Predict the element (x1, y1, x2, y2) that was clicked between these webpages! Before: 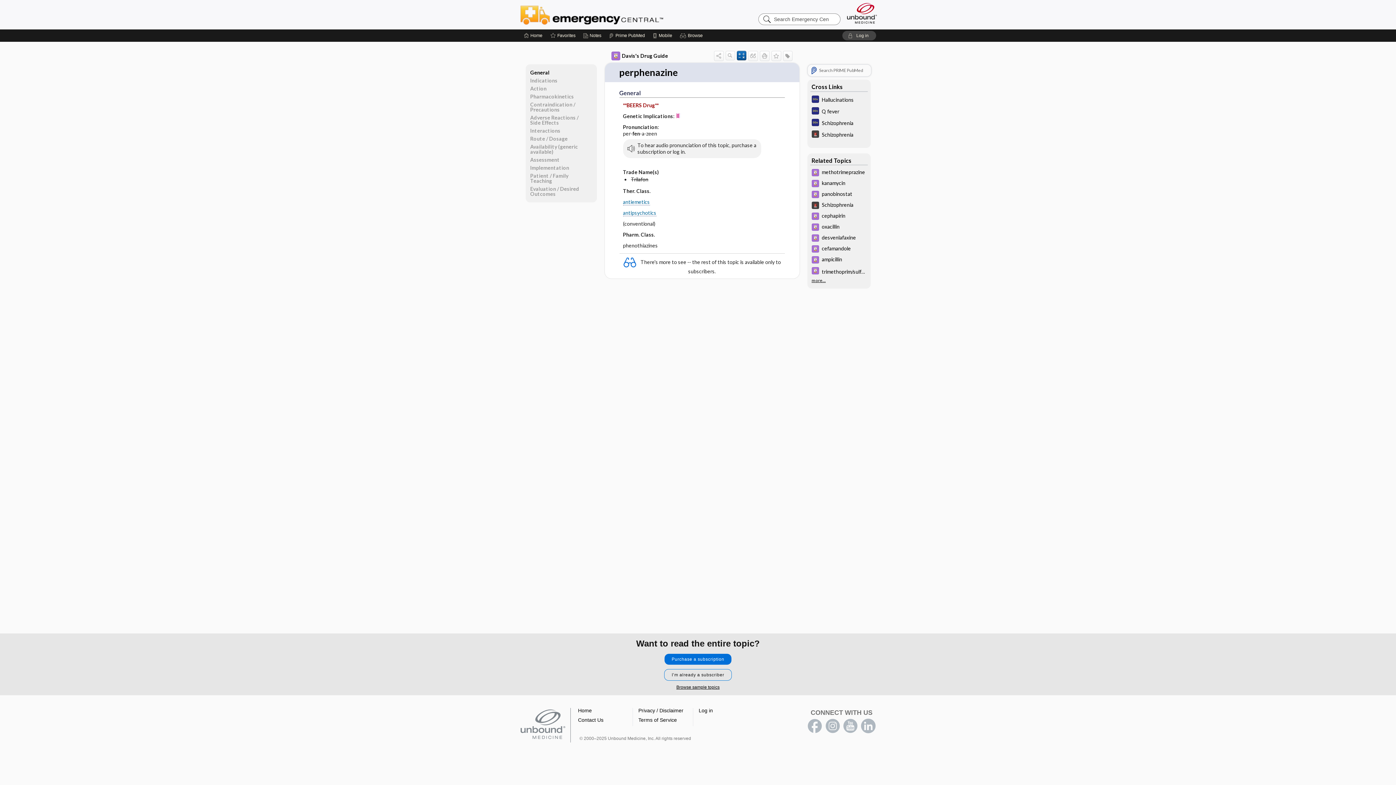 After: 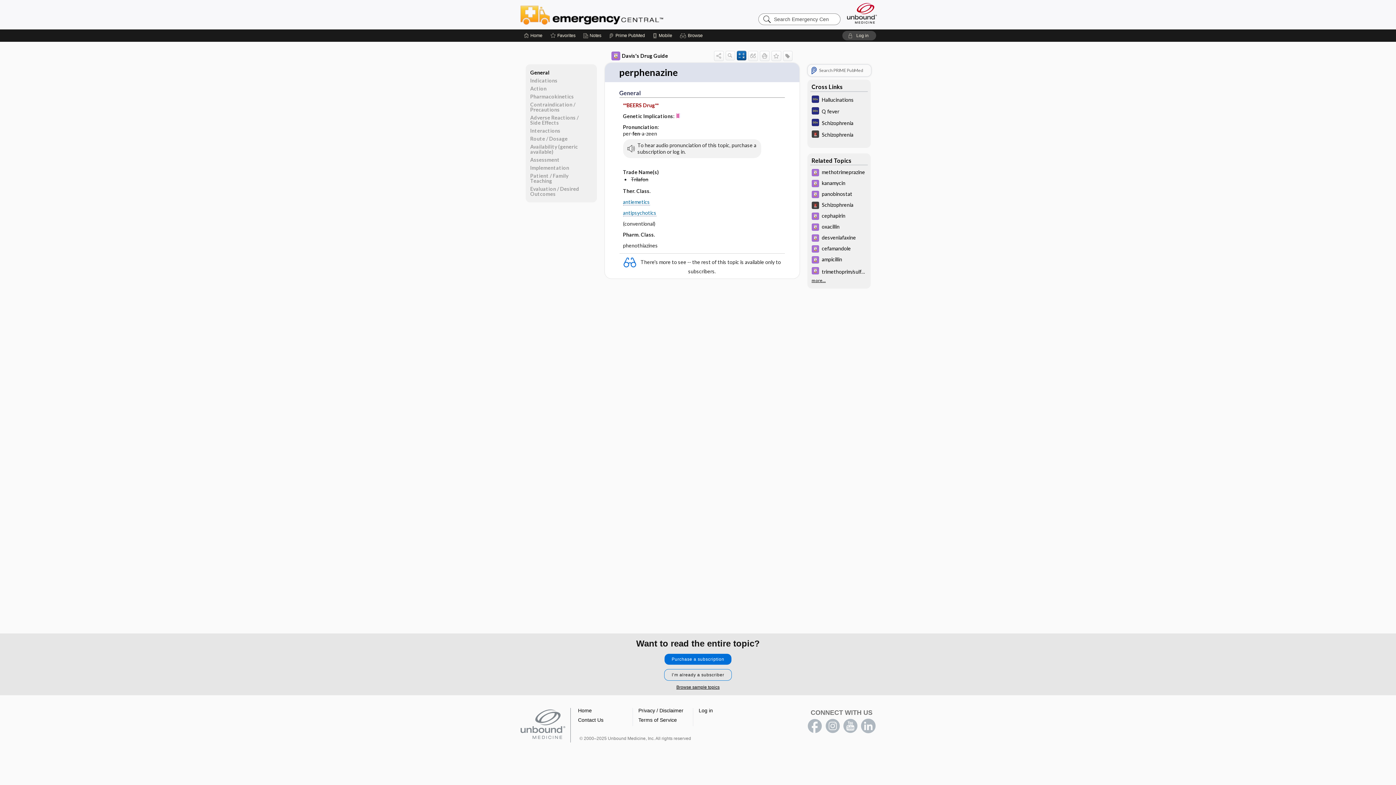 Action: label: instagram bbox: (825, 719, 840, 733)